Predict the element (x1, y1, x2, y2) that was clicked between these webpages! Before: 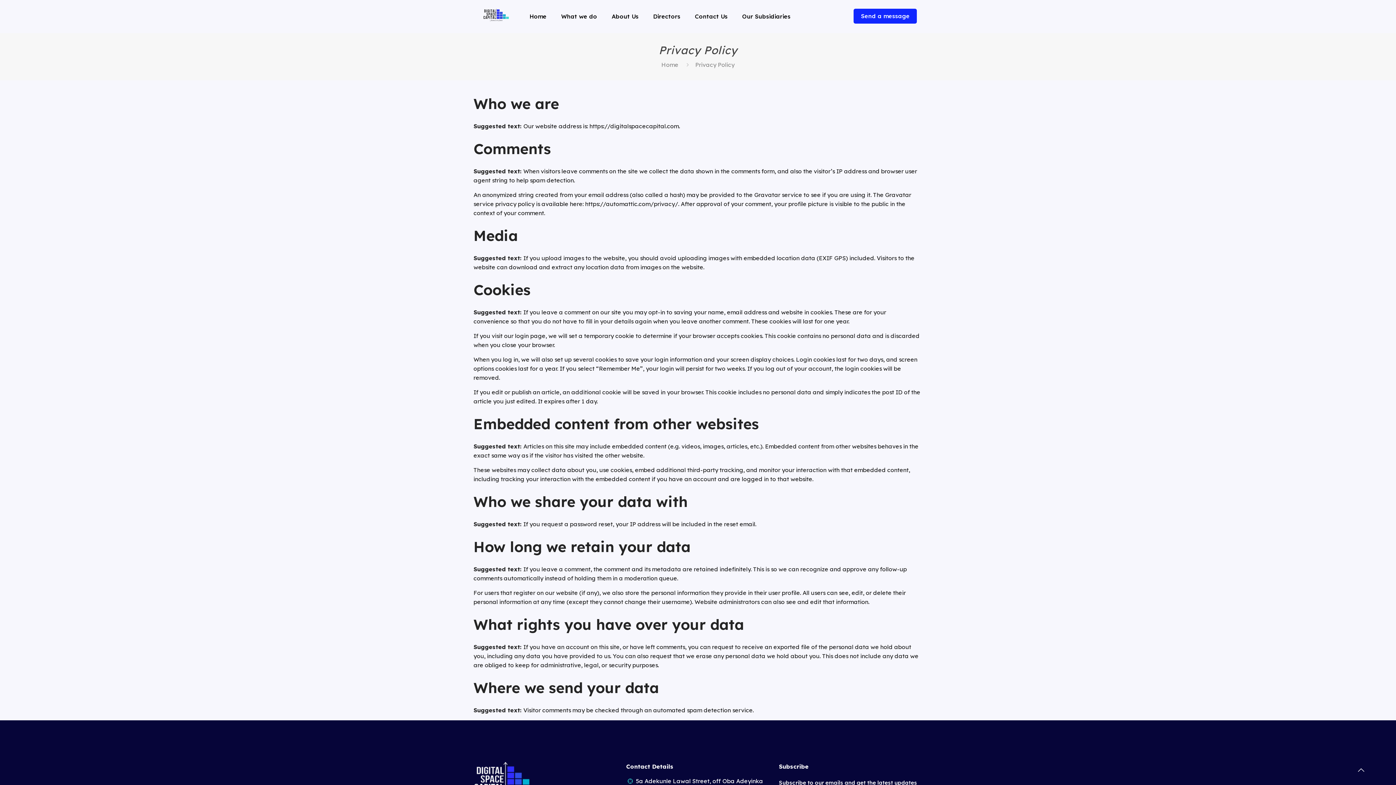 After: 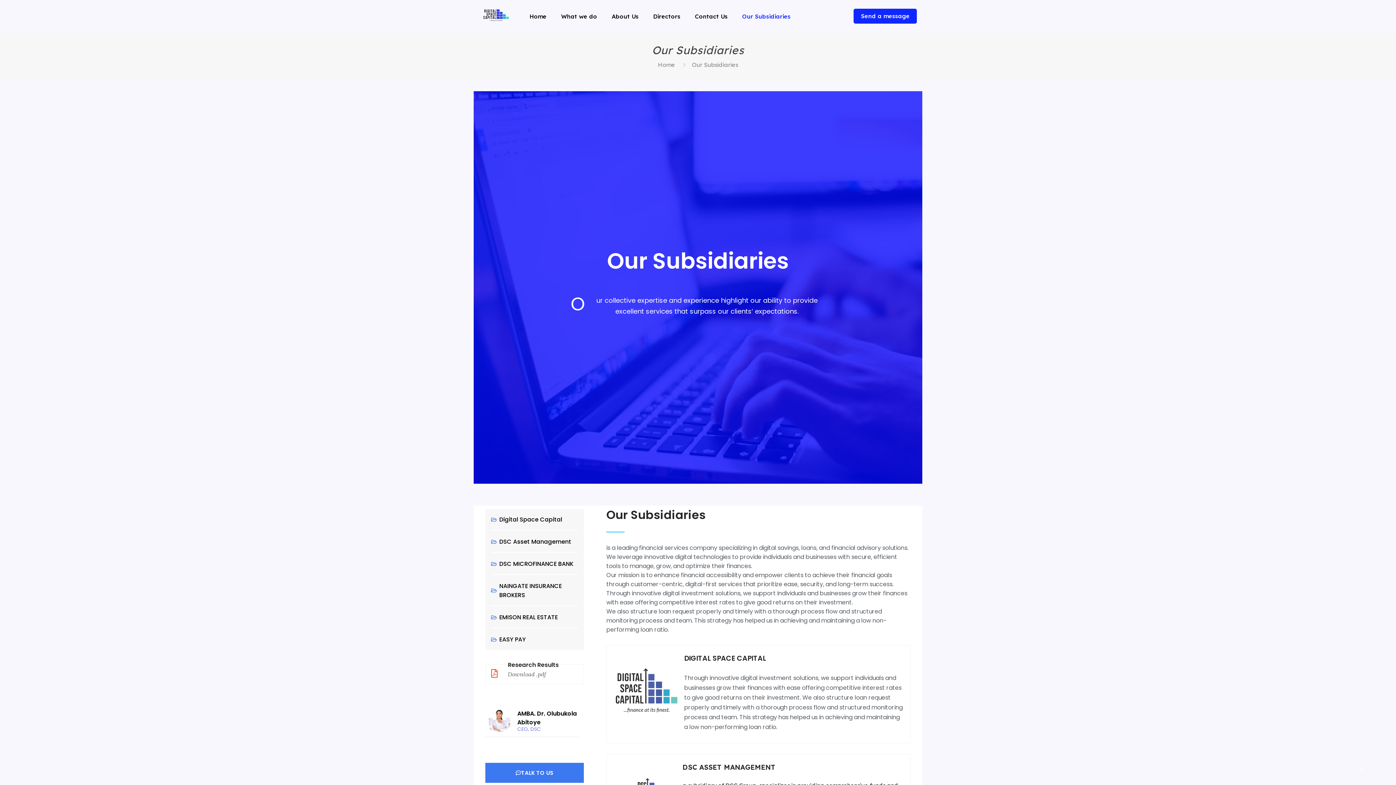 Action: bbox: (735, 0, 798, 32) label: Our Subsidiaries